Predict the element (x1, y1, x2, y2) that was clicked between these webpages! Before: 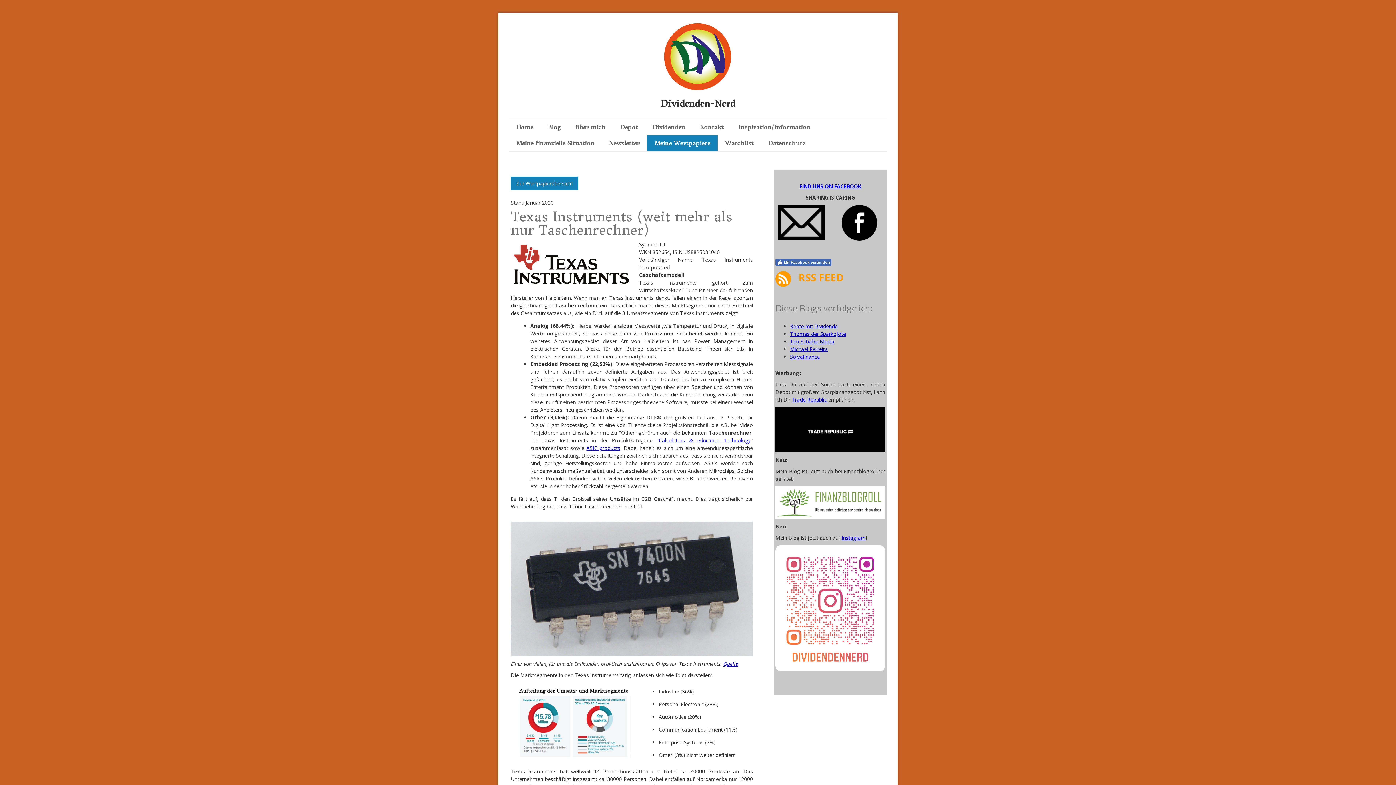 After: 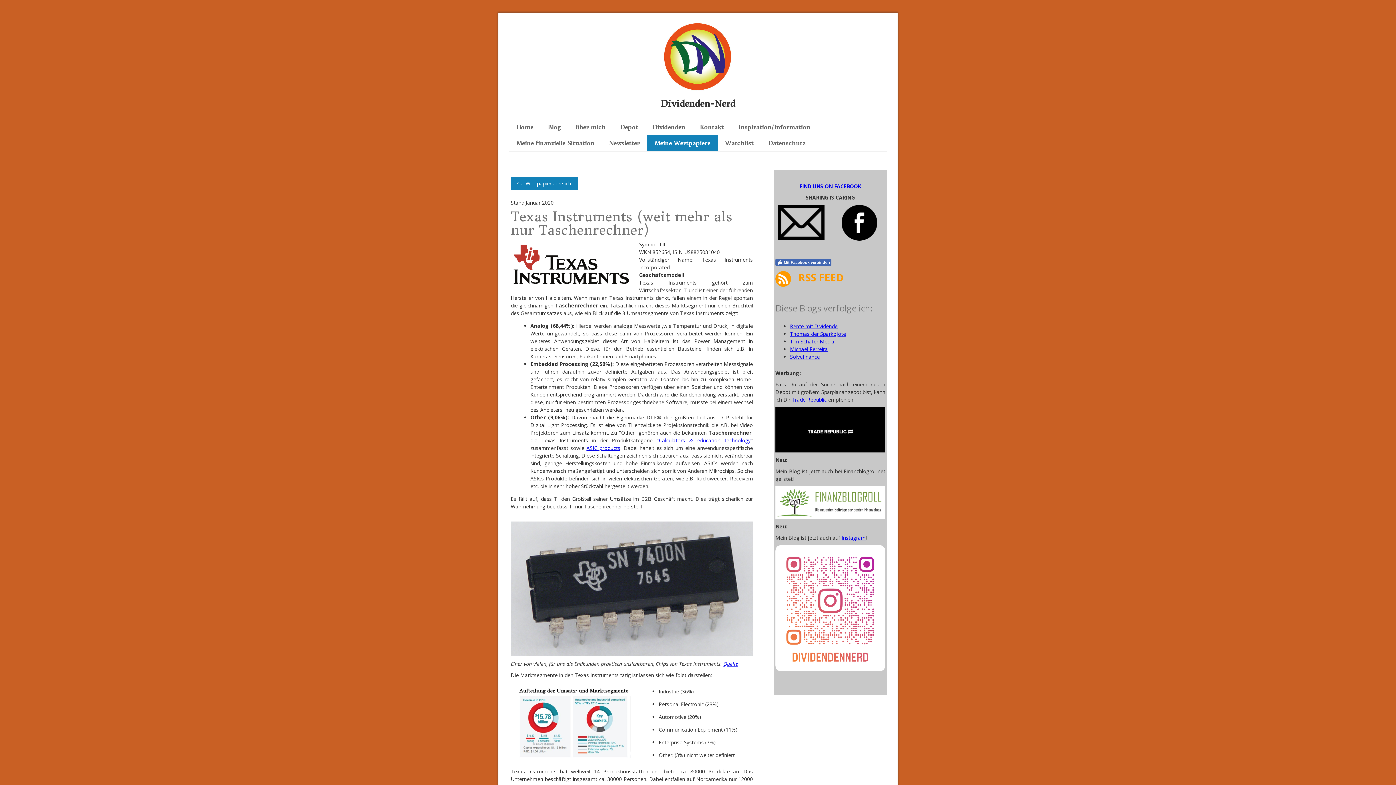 Action: label: FIND UNS ON FACEBOOK bbox: (799, 182, 861, 189)